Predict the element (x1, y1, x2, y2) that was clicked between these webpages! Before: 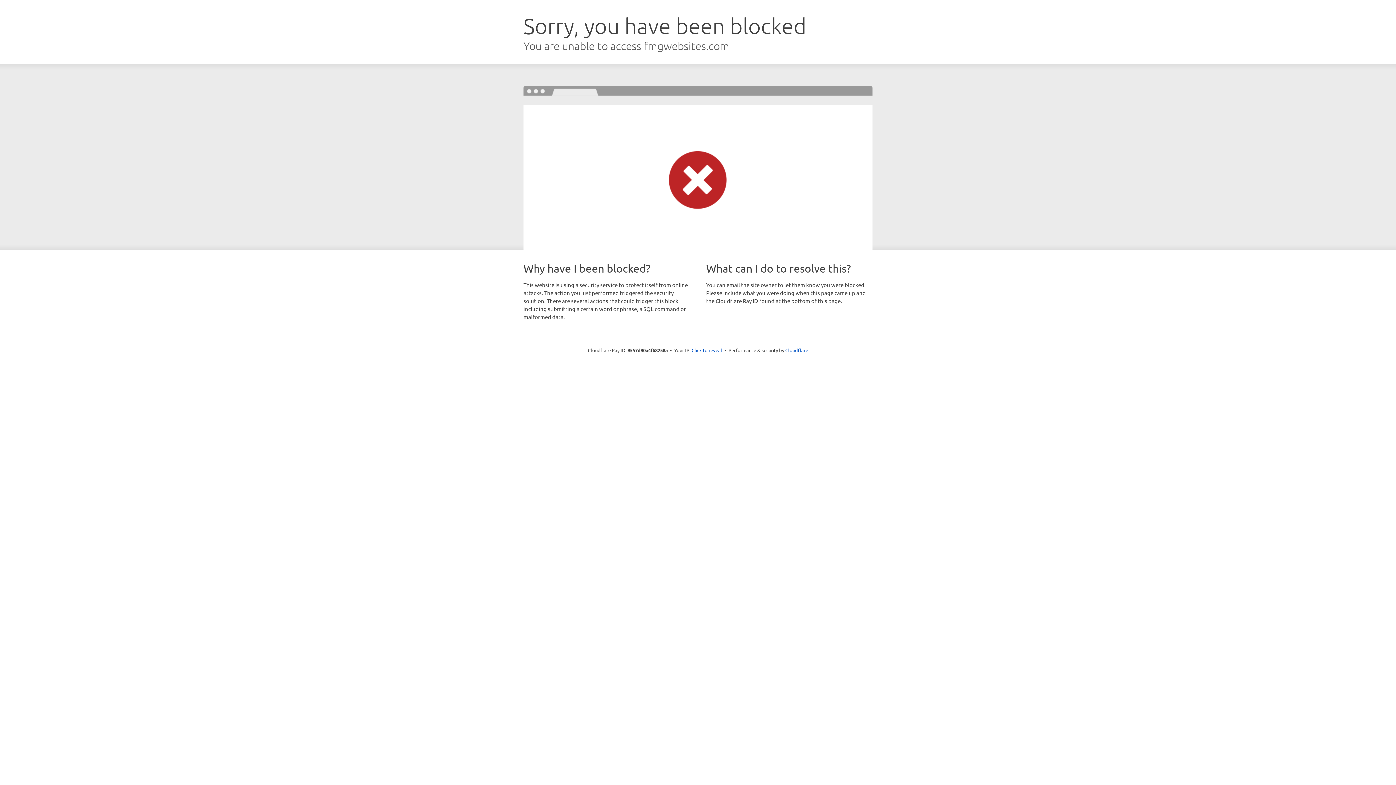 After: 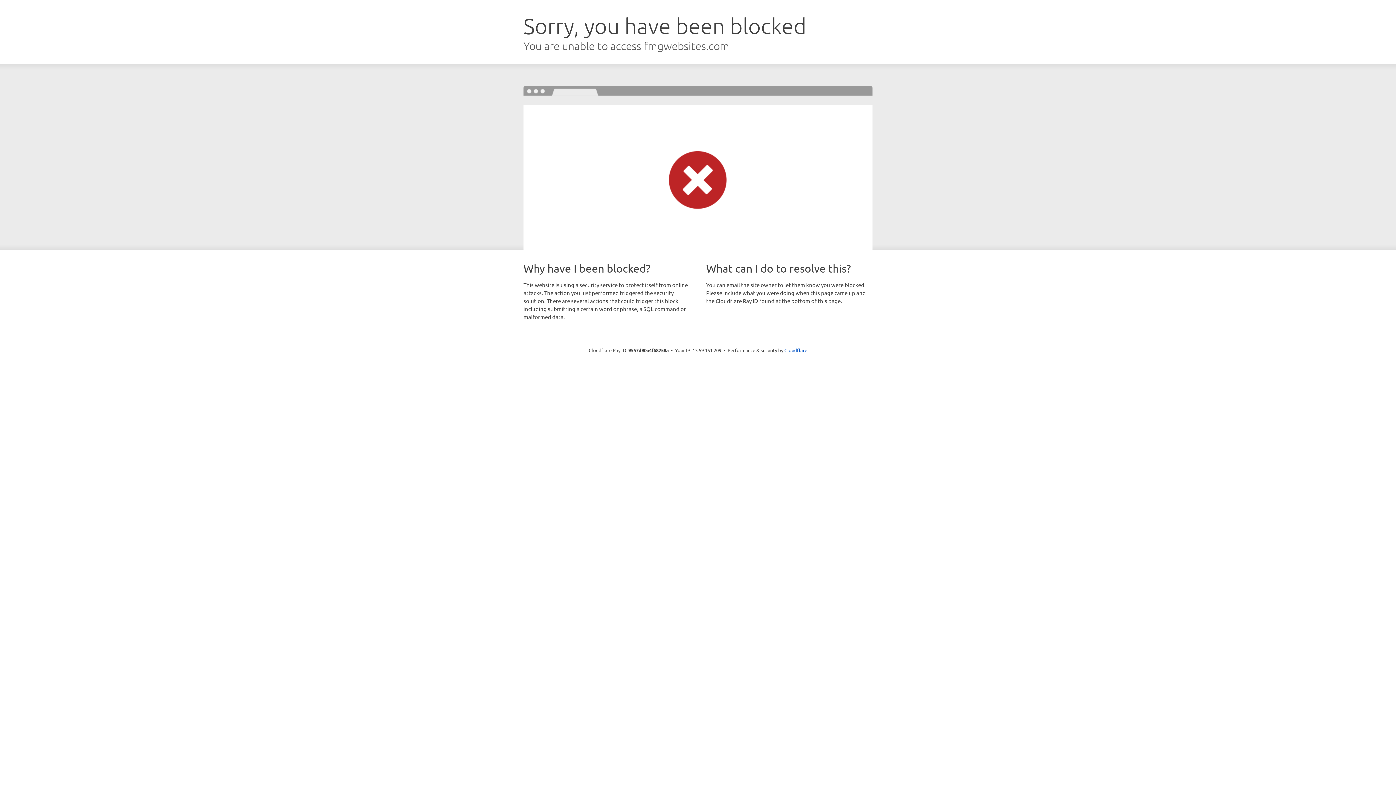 Action: label: Click to reveal bbox: (691, 346, 722, 353)